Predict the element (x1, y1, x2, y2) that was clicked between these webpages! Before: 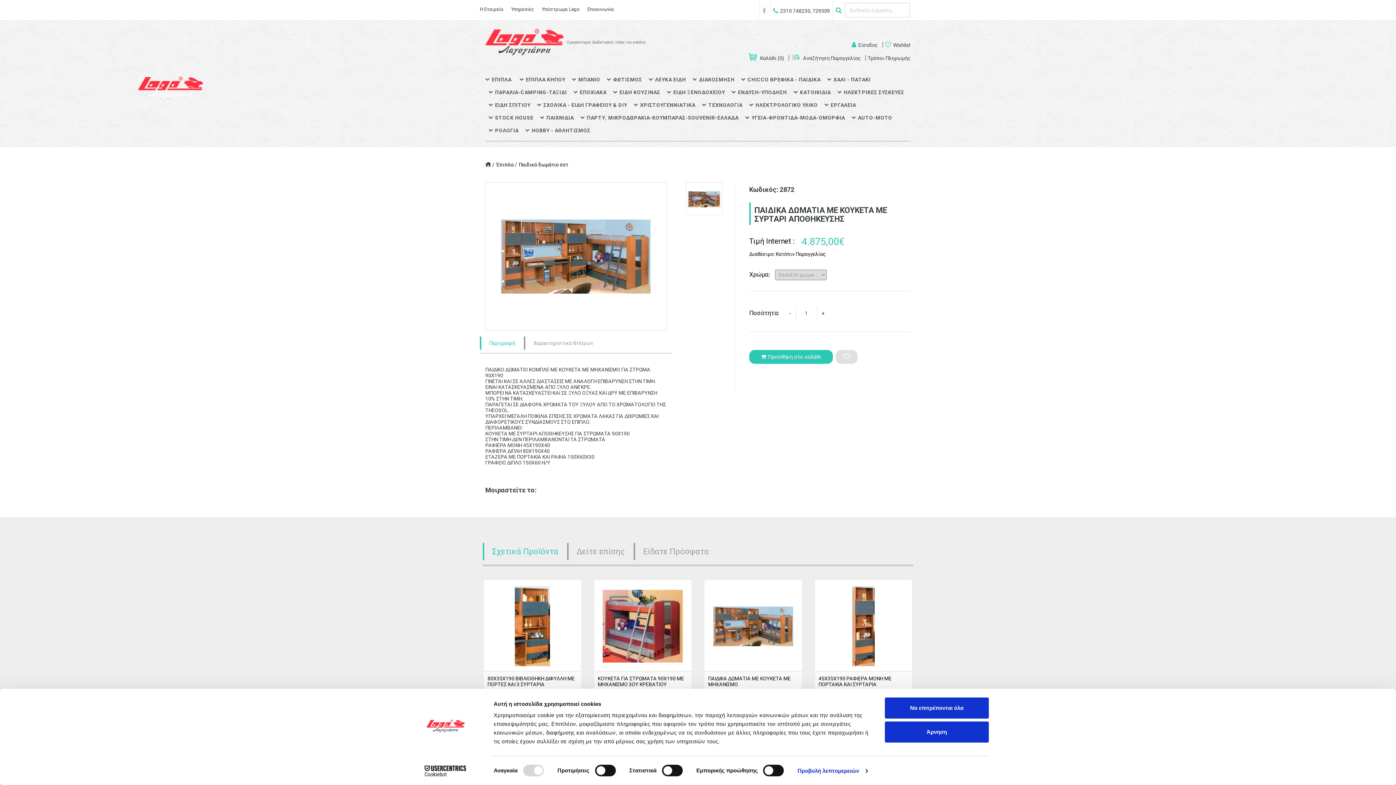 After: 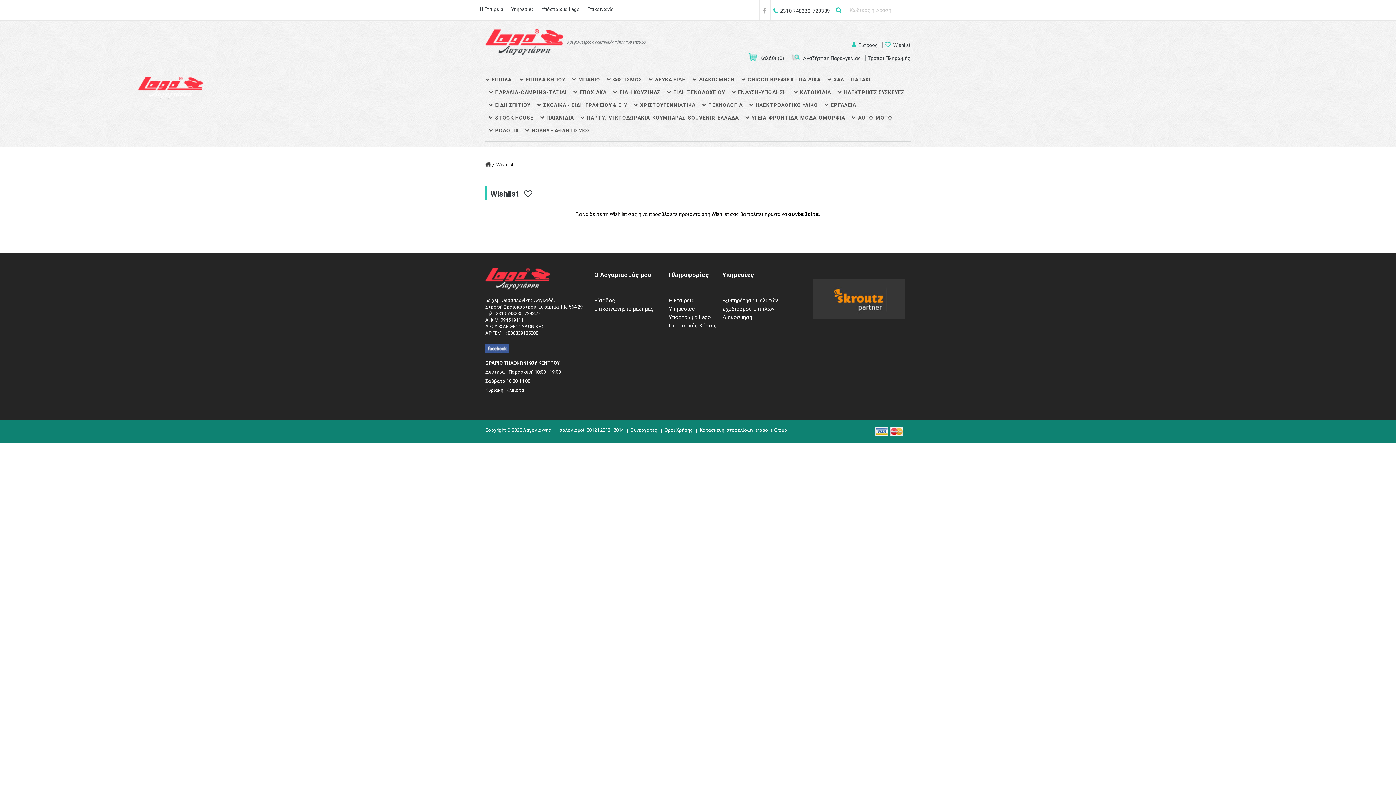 Action: bbox: (834, 354, 857, 360)